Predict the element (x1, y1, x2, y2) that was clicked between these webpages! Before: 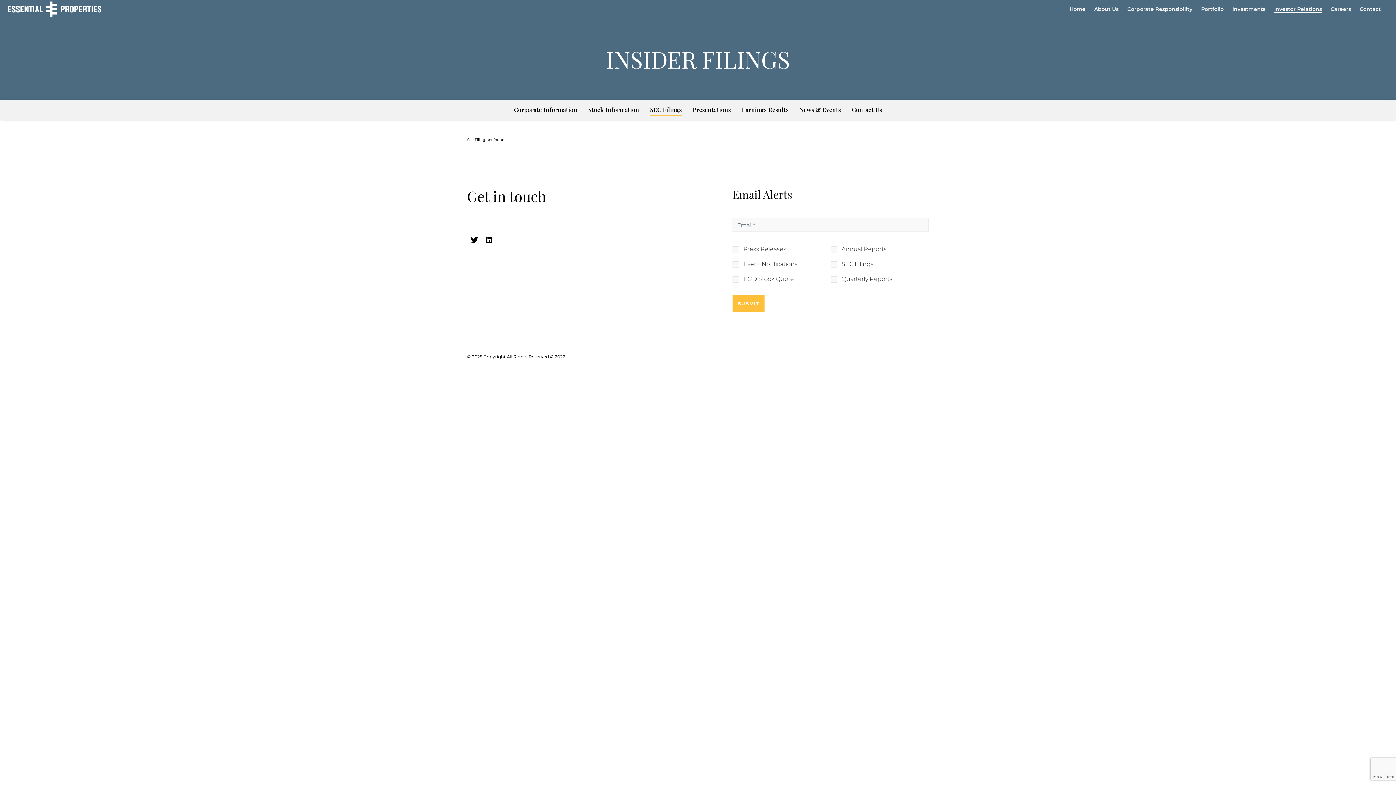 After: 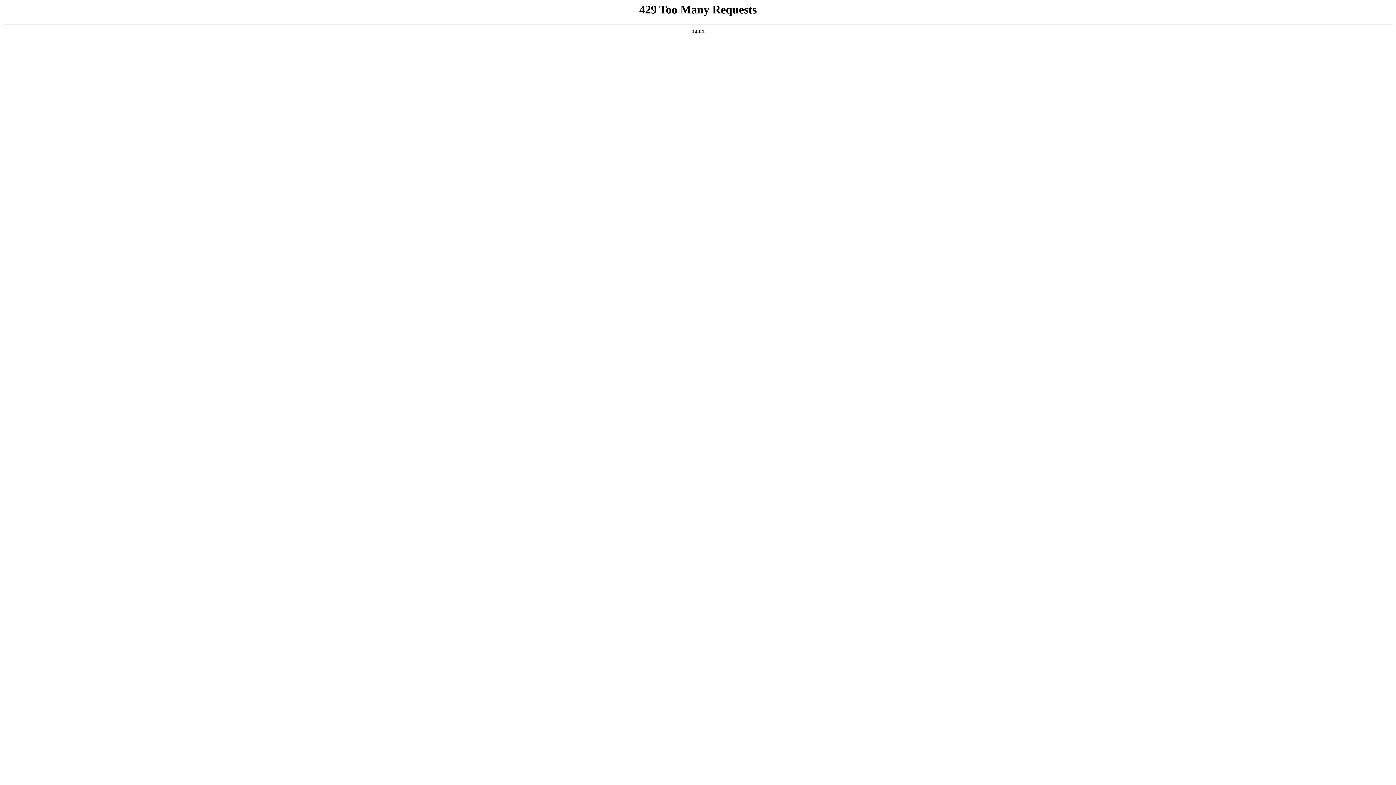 Action: label: Corporate Responsibility bbox: (1127, 5, 1192, 13)